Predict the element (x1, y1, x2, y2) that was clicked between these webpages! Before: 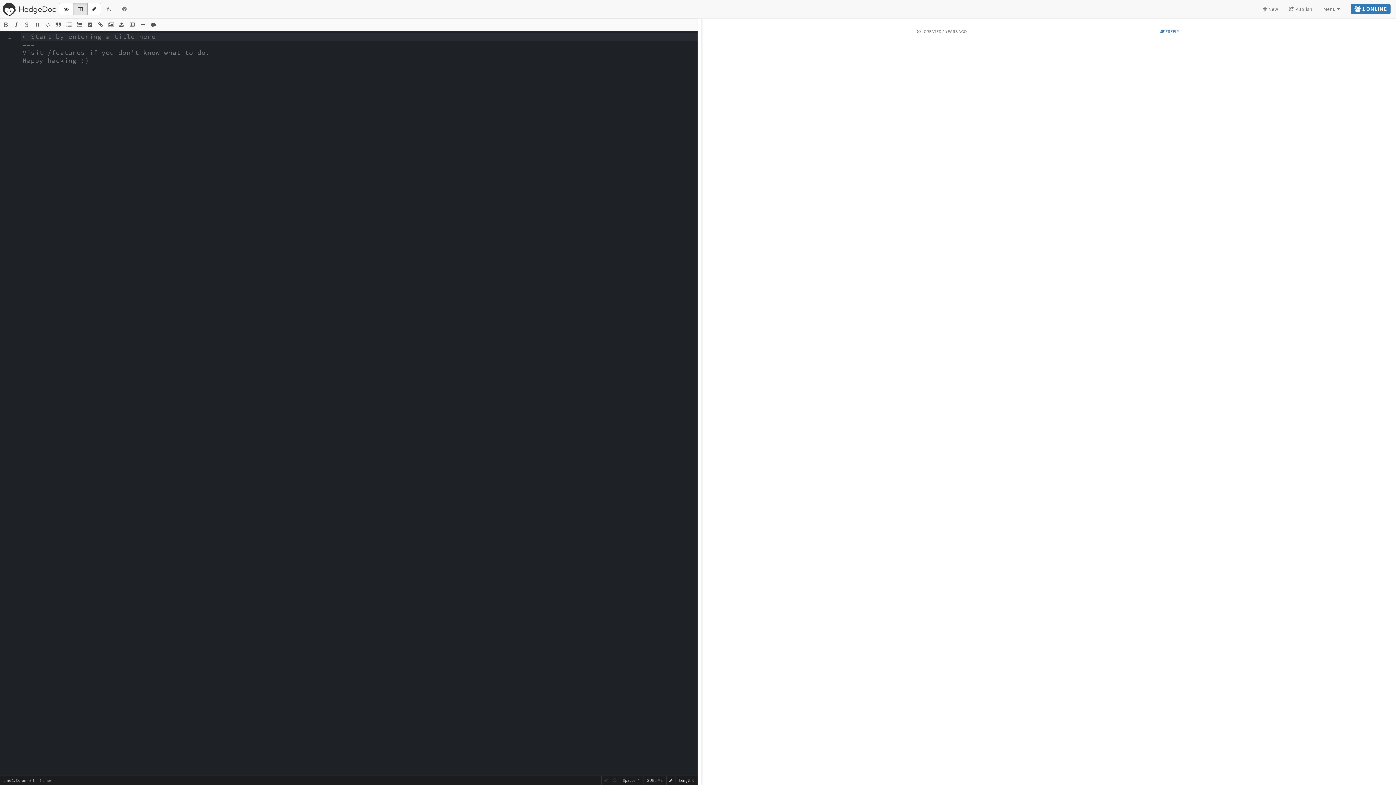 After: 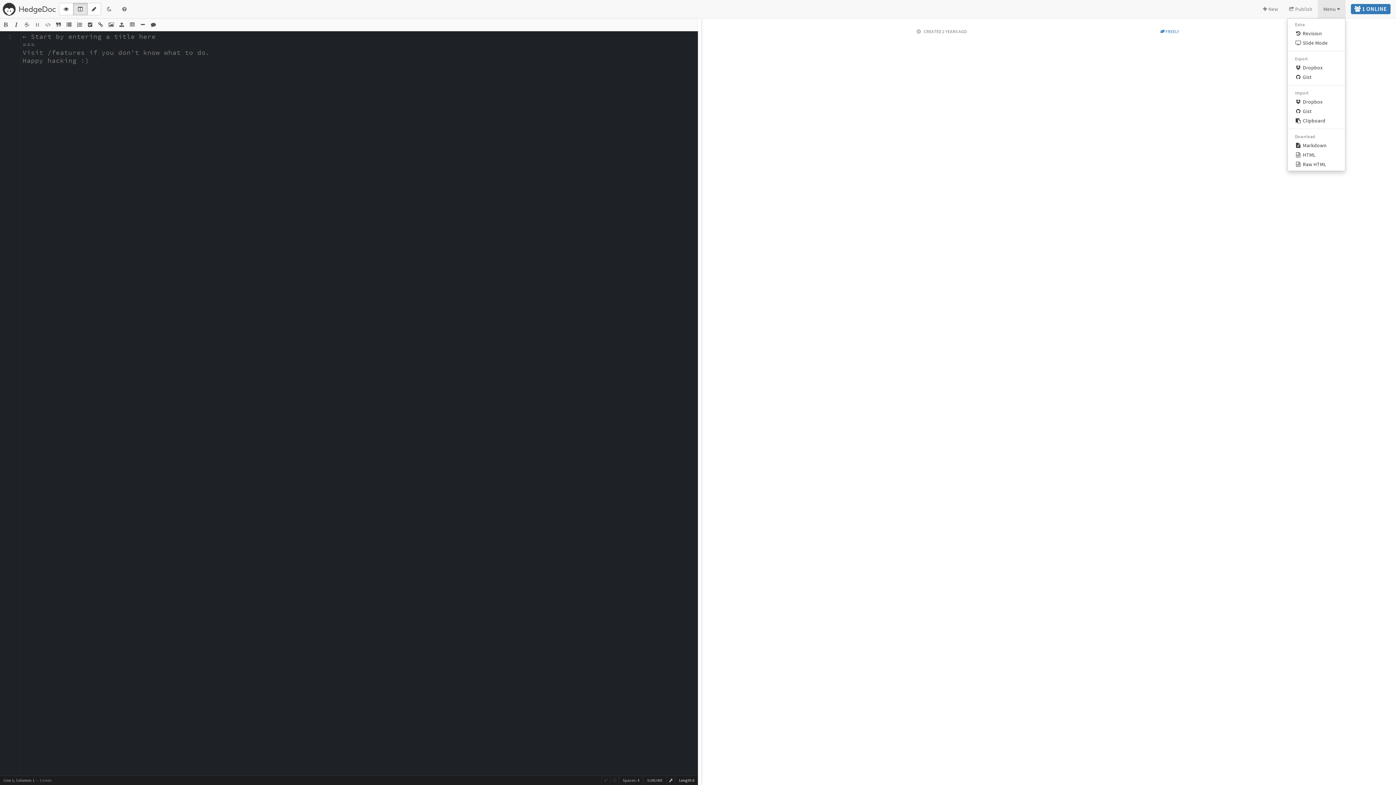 Action: bbox: (1318, 0, 1345, 18) label: Menu 